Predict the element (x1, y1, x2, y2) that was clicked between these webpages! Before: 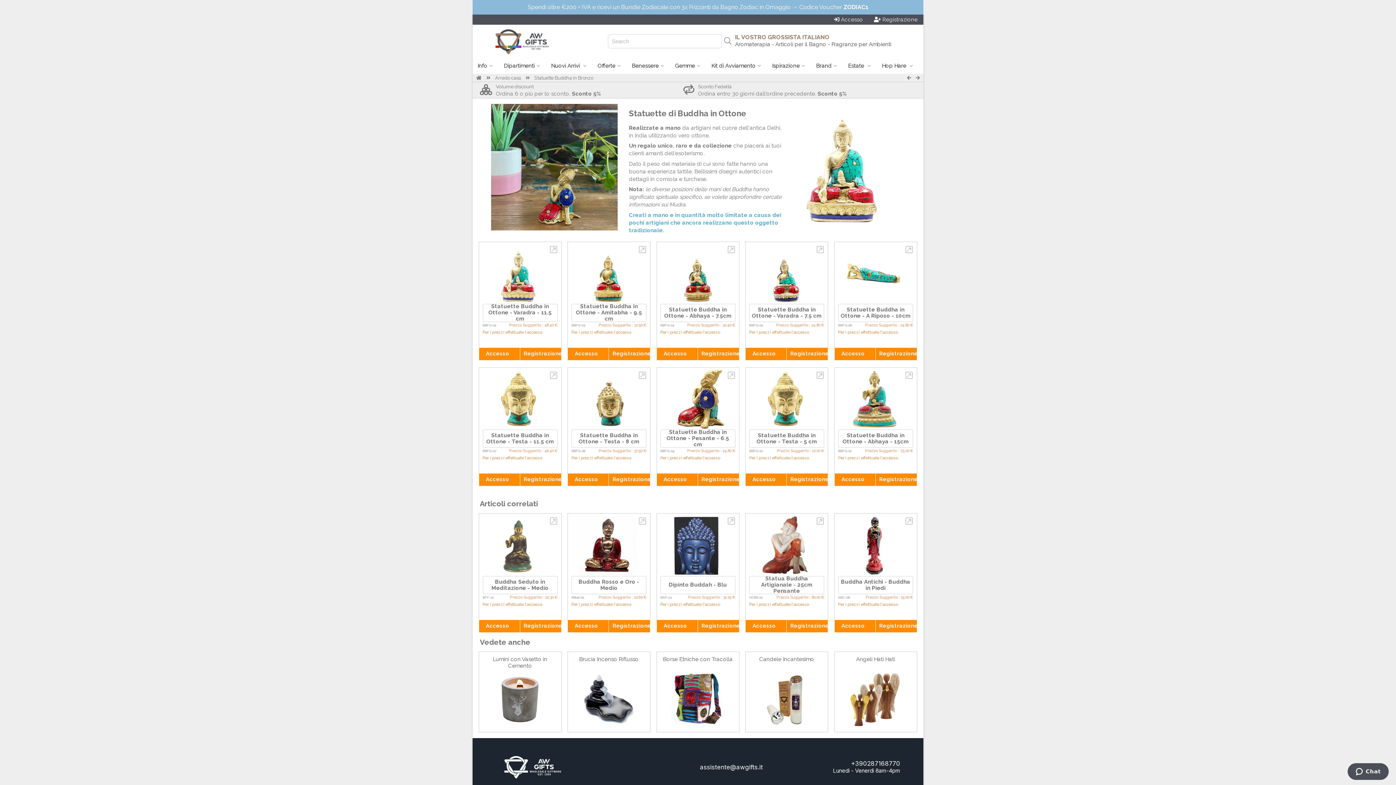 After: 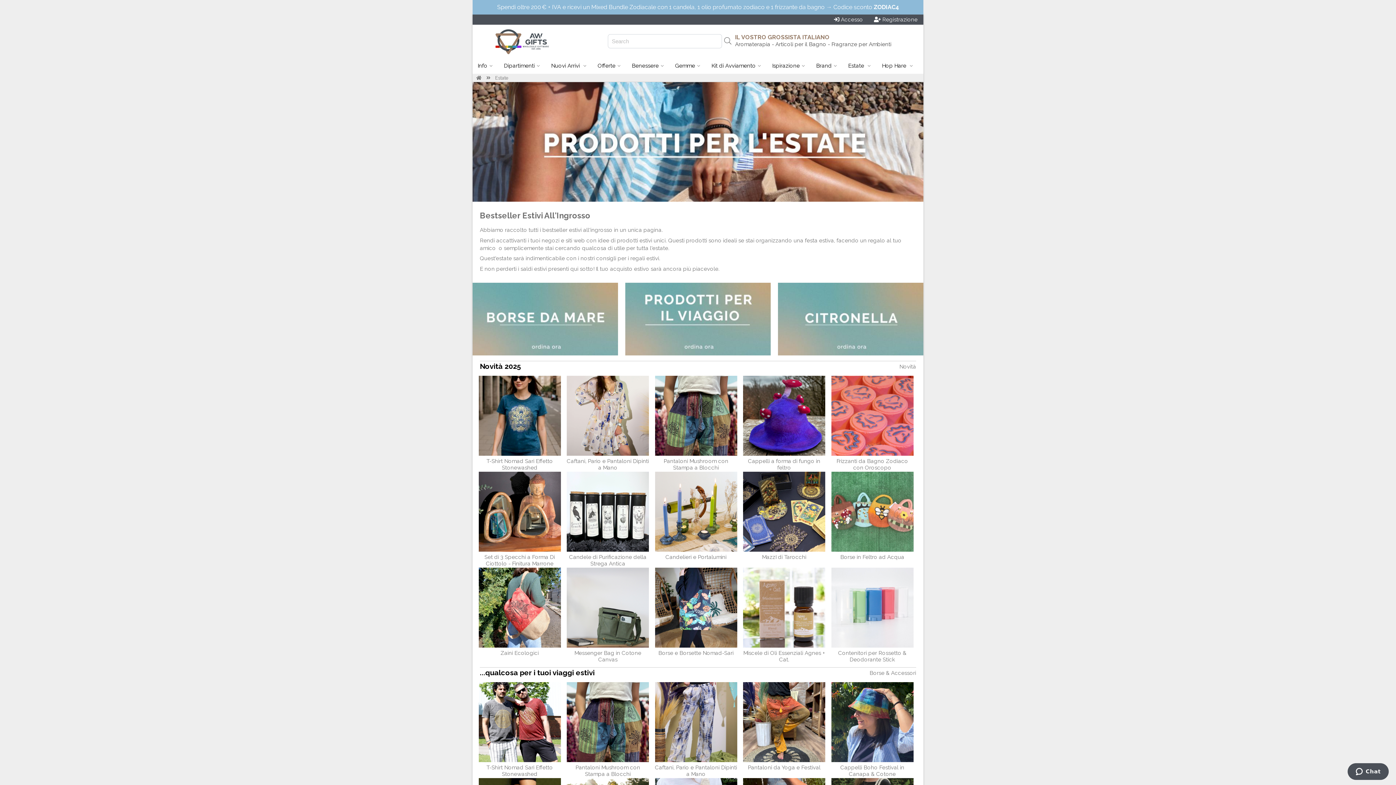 Action: bbox: (843, 57, 877, 74) label: Estate  